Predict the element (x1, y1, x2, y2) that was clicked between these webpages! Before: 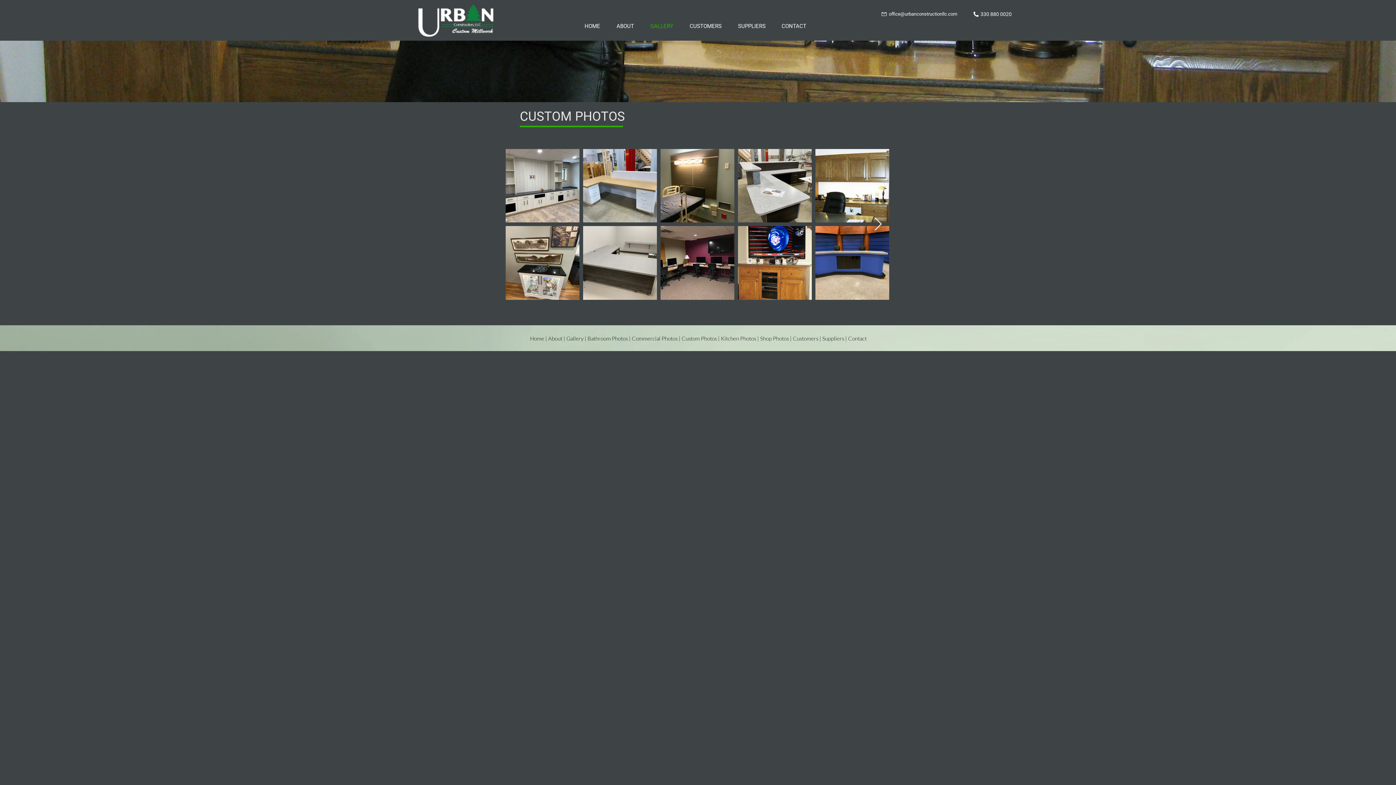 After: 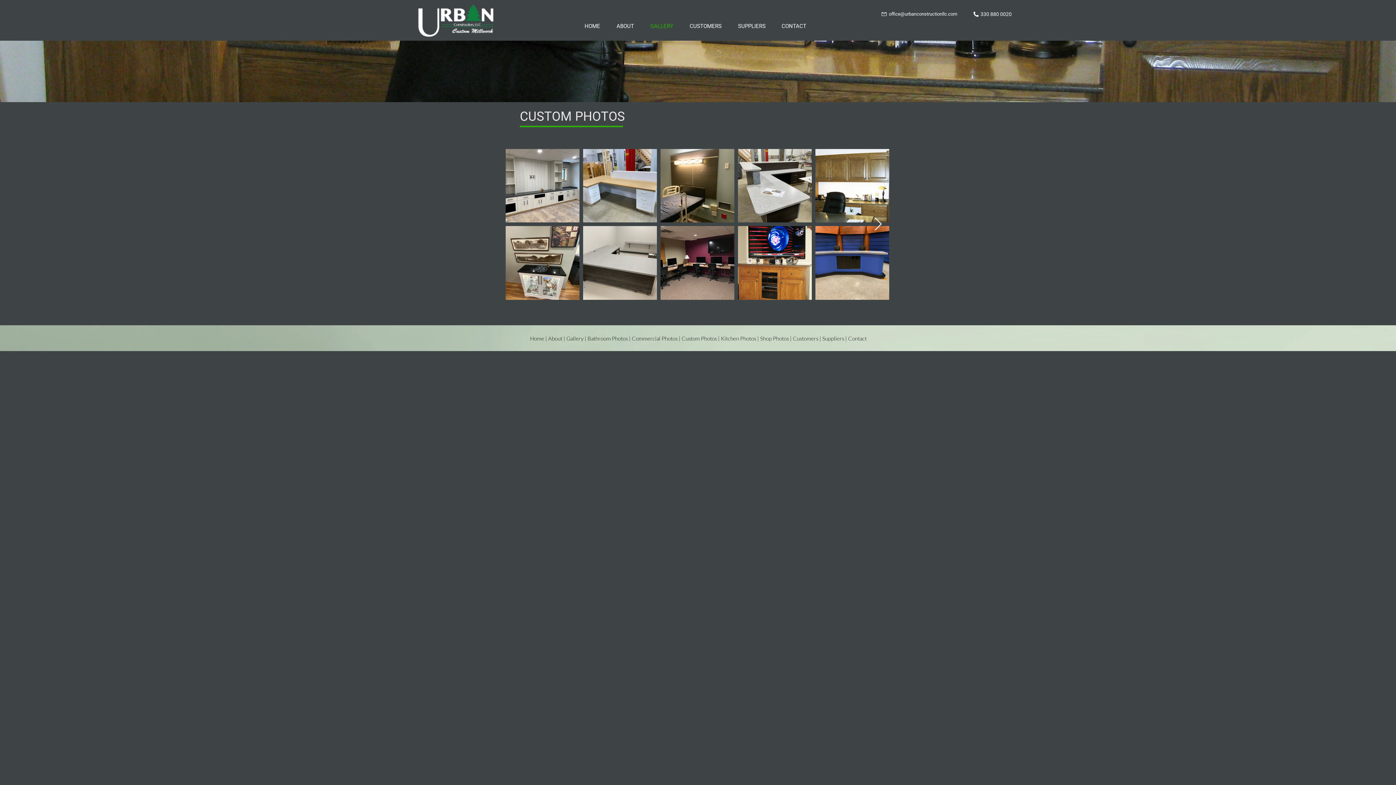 Action: bbox: (973, 11, 978, 16)